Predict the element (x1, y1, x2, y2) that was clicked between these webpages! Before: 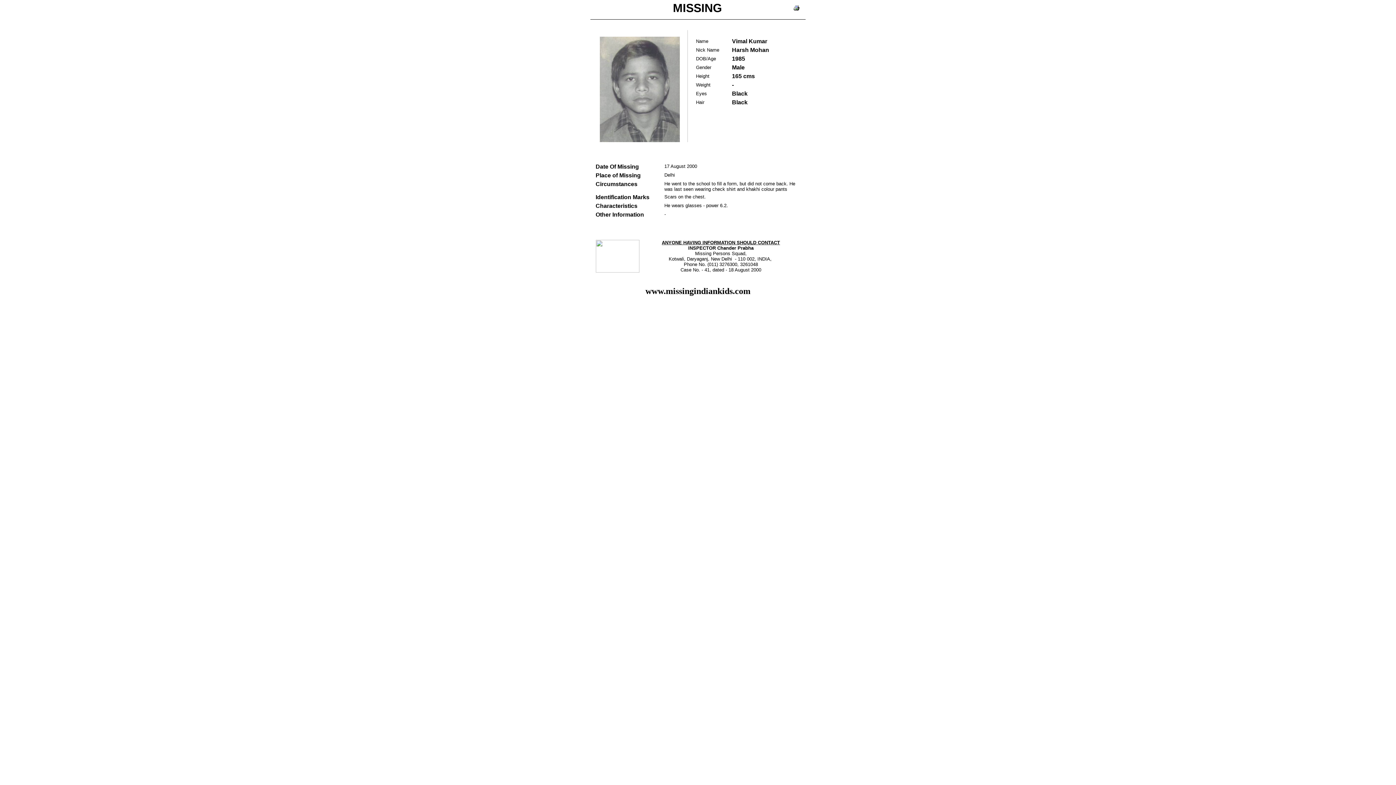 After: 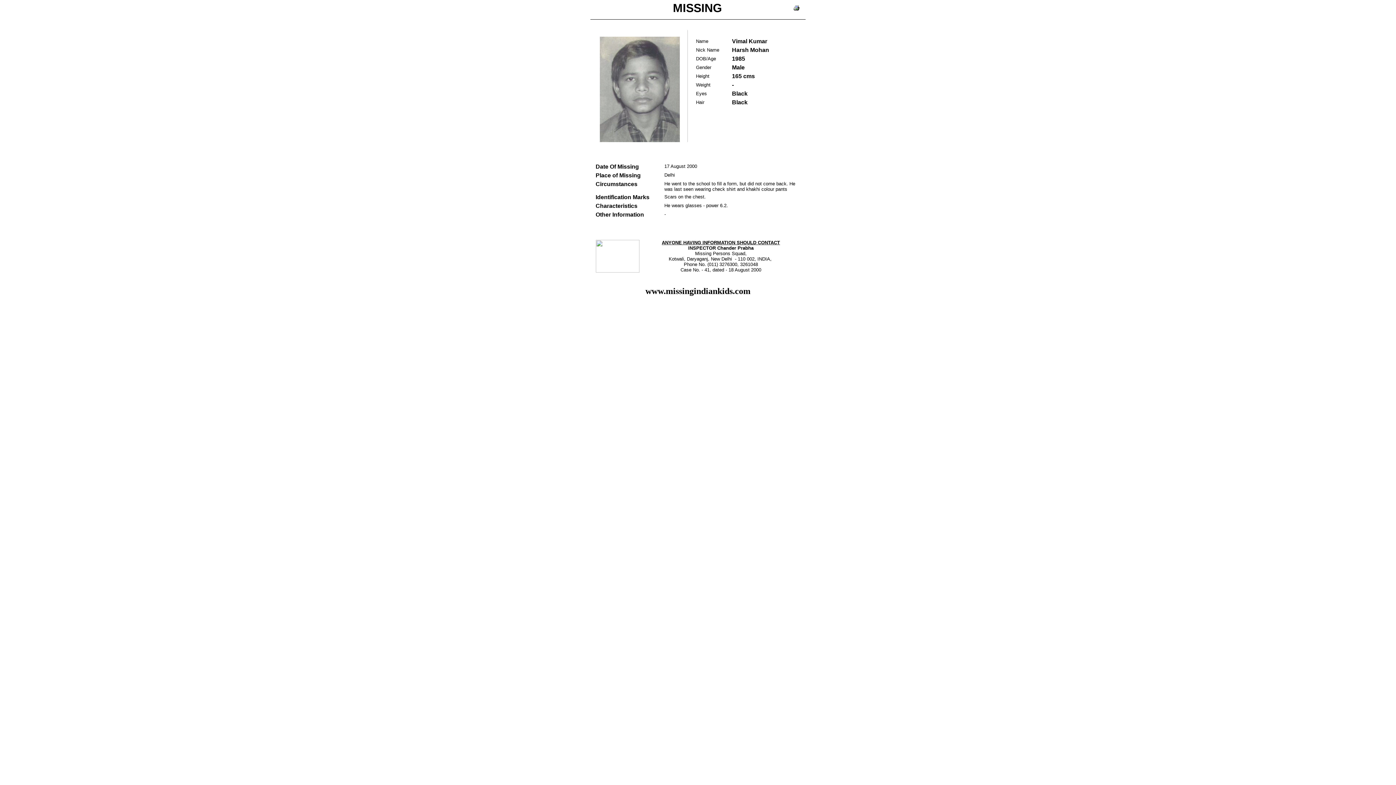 Action: bbox: (595, 267, 639, 273)